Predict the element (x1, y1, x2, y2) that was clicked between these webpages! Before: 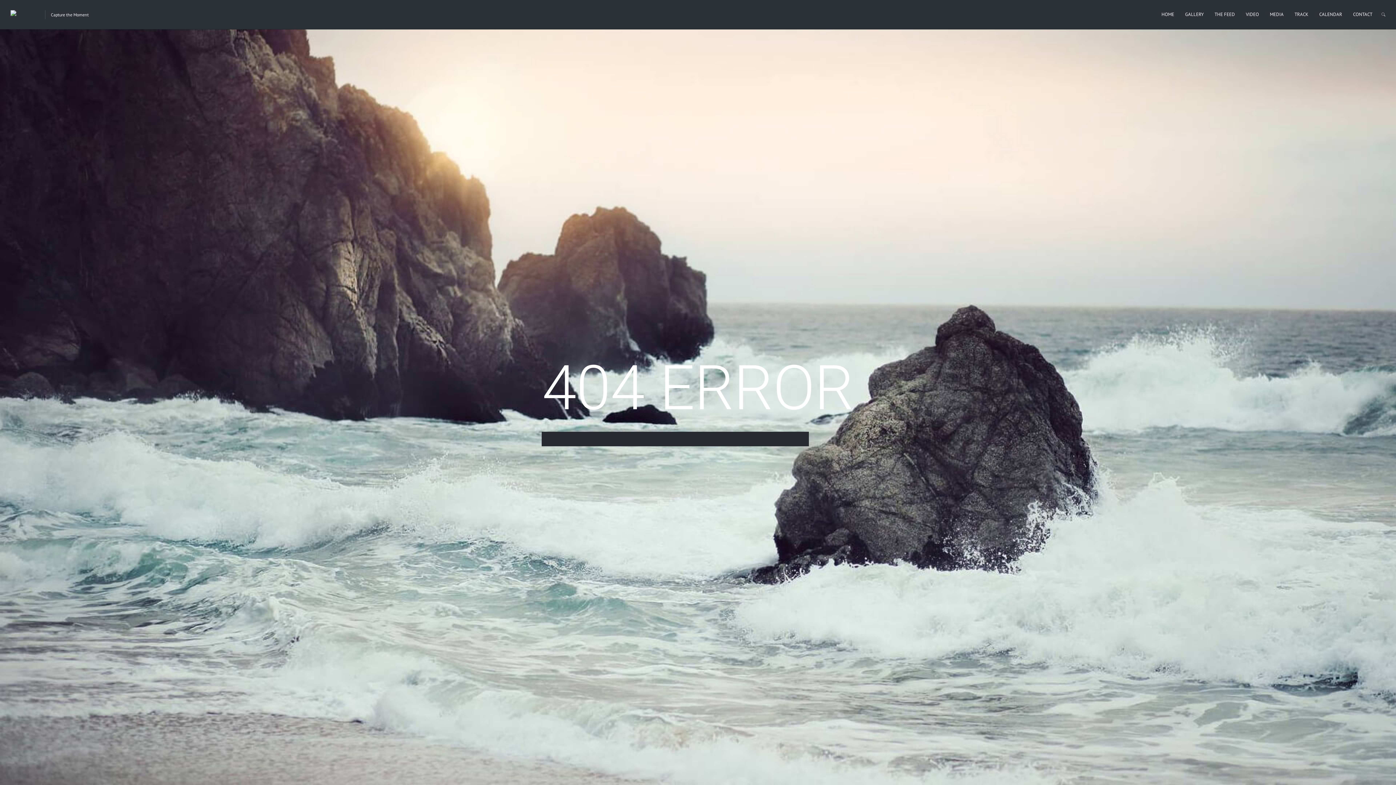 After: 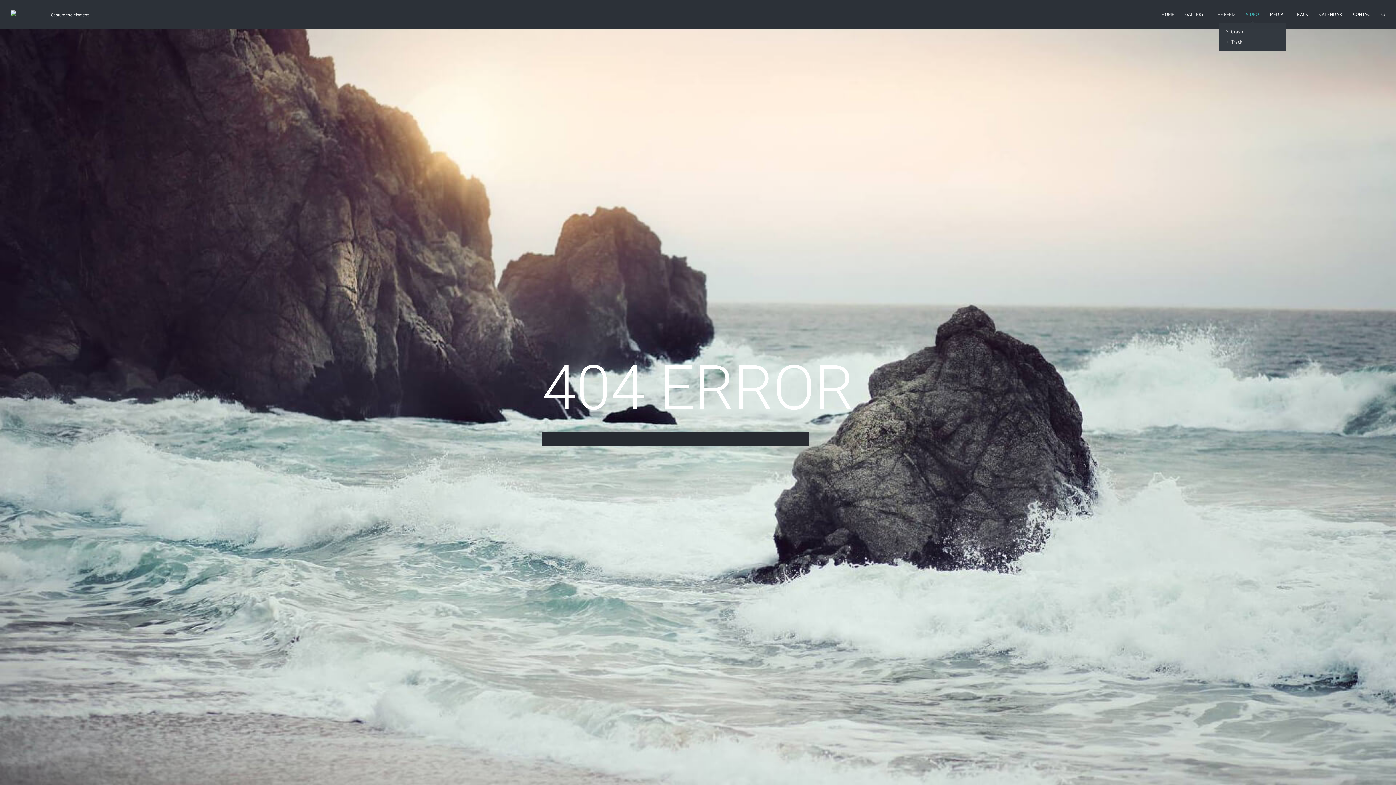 Action: bbox: (1246, 6, 1259, 22) label: VIDEO